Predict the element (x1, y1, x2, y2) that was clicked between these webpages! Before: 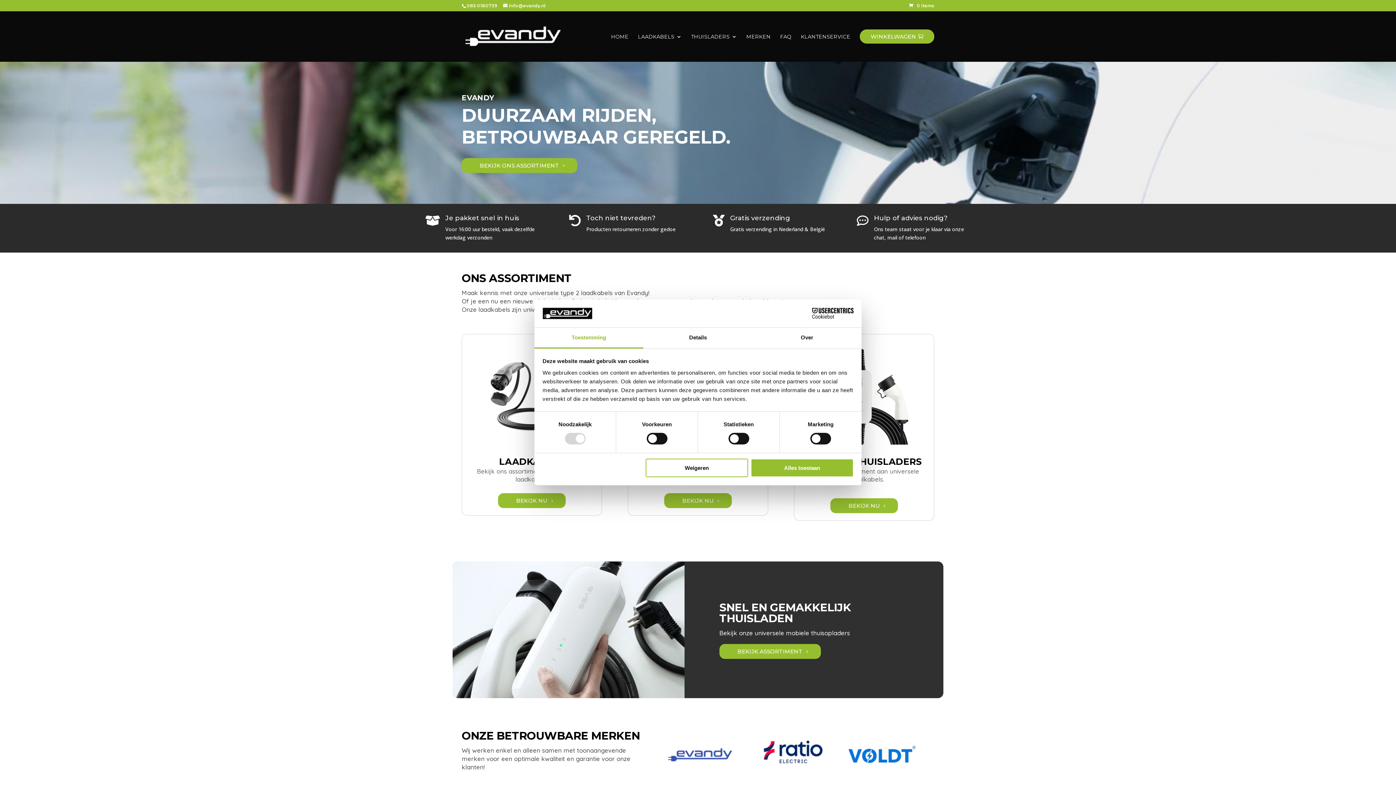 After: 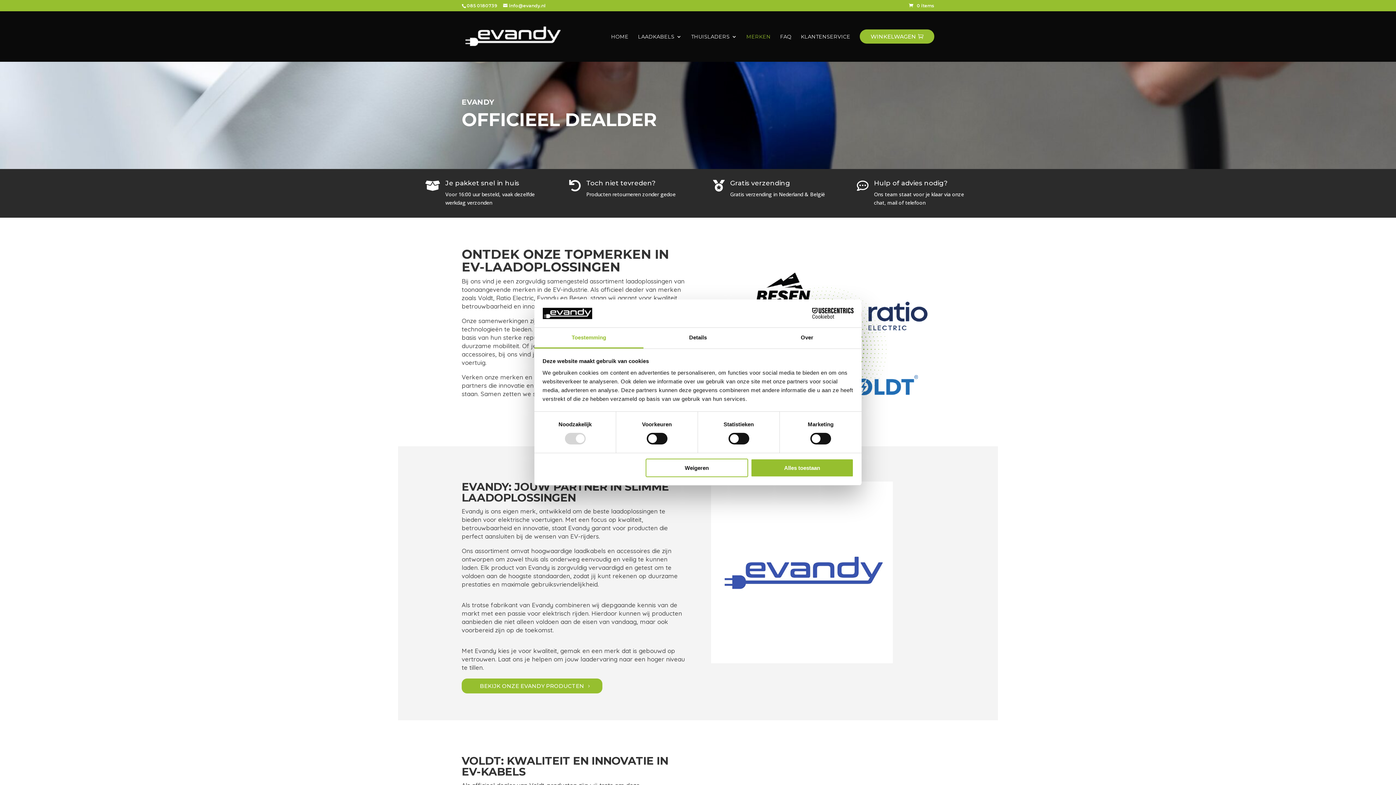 Action: bbox: (746, 32, 770, 58) label: MERKEN